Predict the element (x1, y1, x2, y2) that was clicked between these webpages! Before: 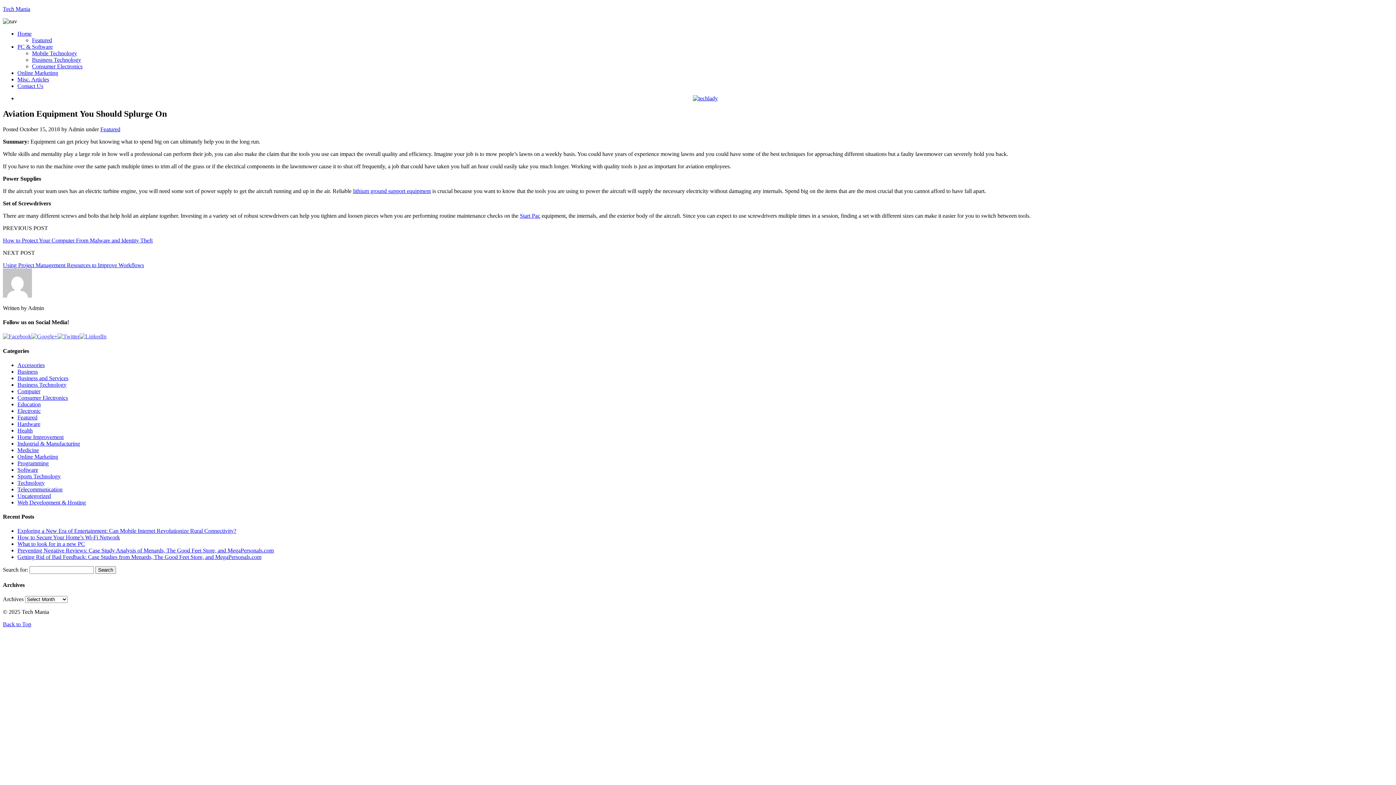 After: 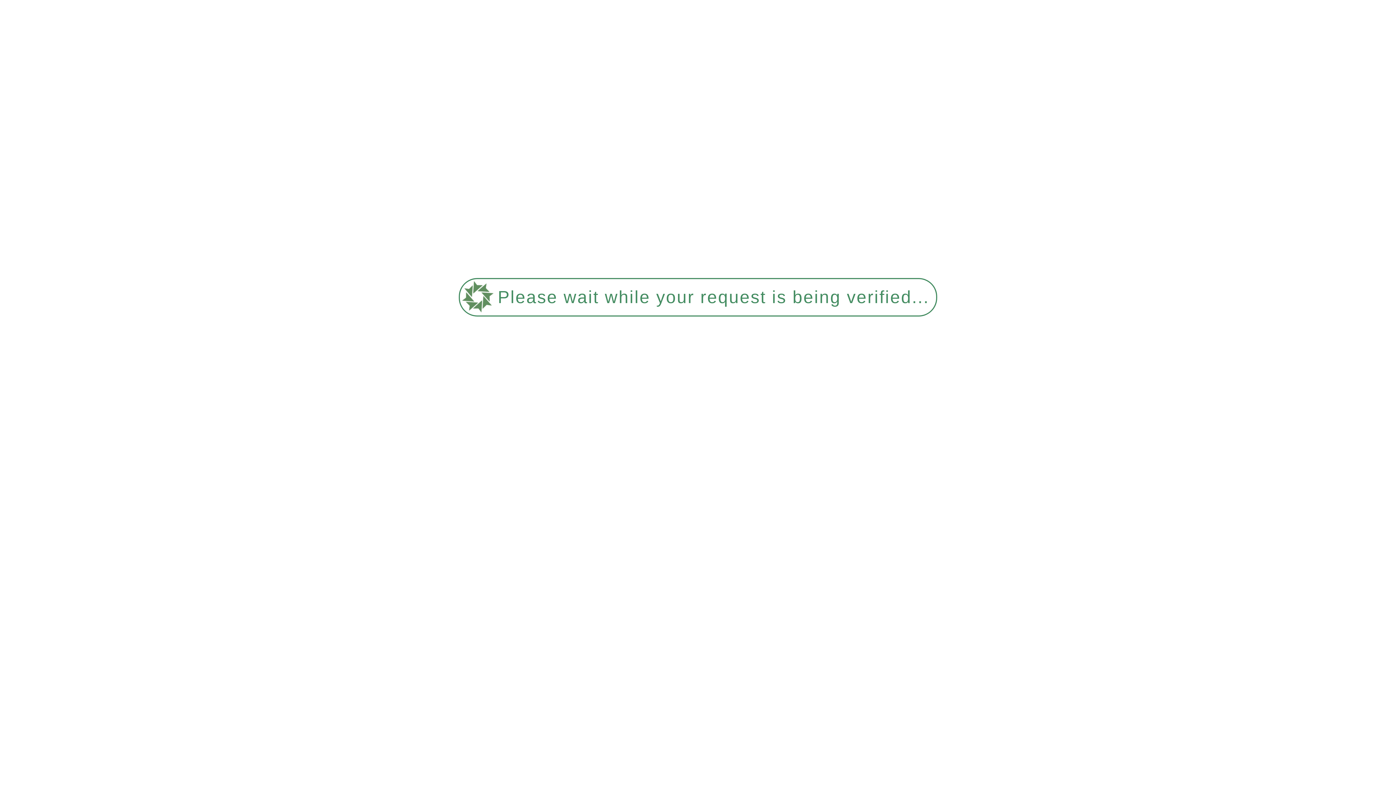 Action: label: Exploring a New Era of Entertainment: Can Mobile Internet Revolutionize Rural Connectivity? bbox: (17, 528, 236, 534)